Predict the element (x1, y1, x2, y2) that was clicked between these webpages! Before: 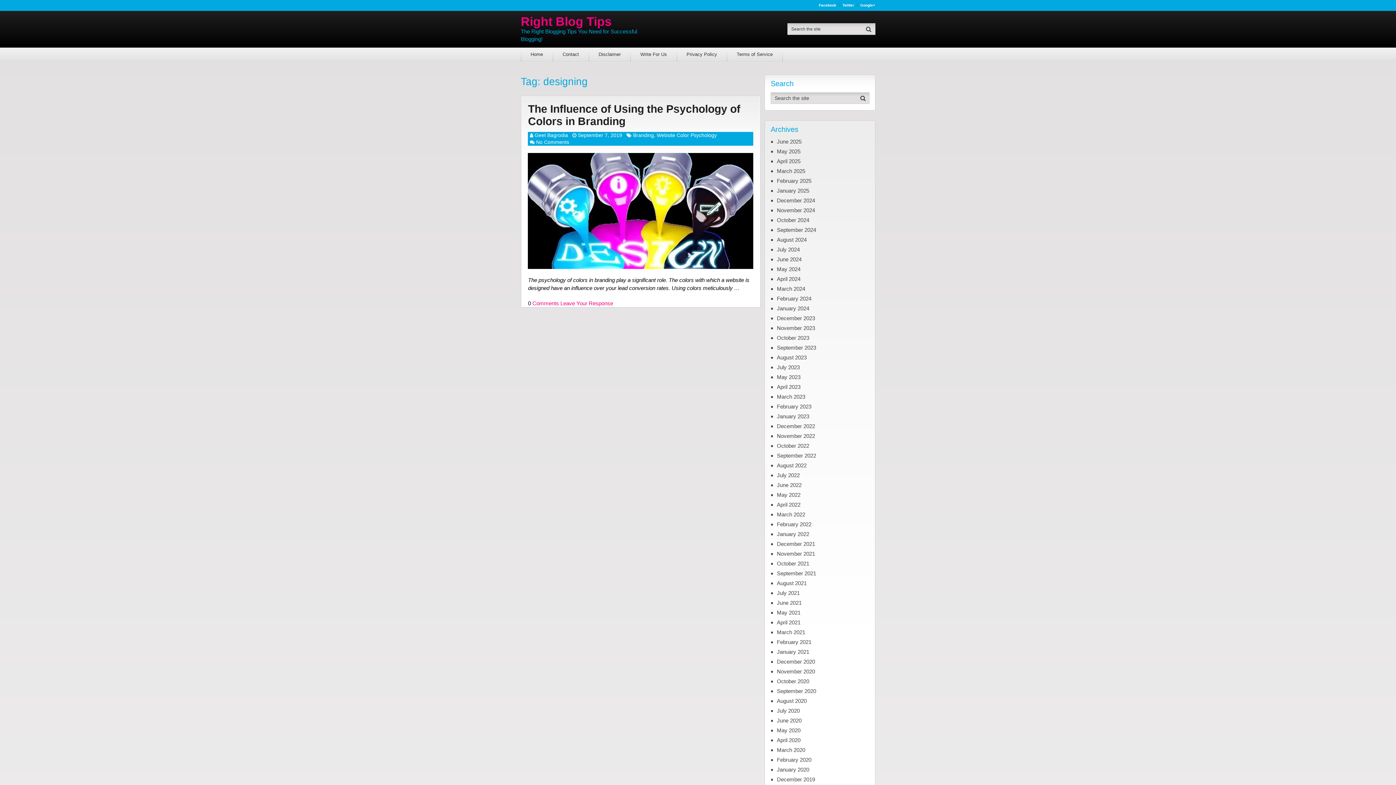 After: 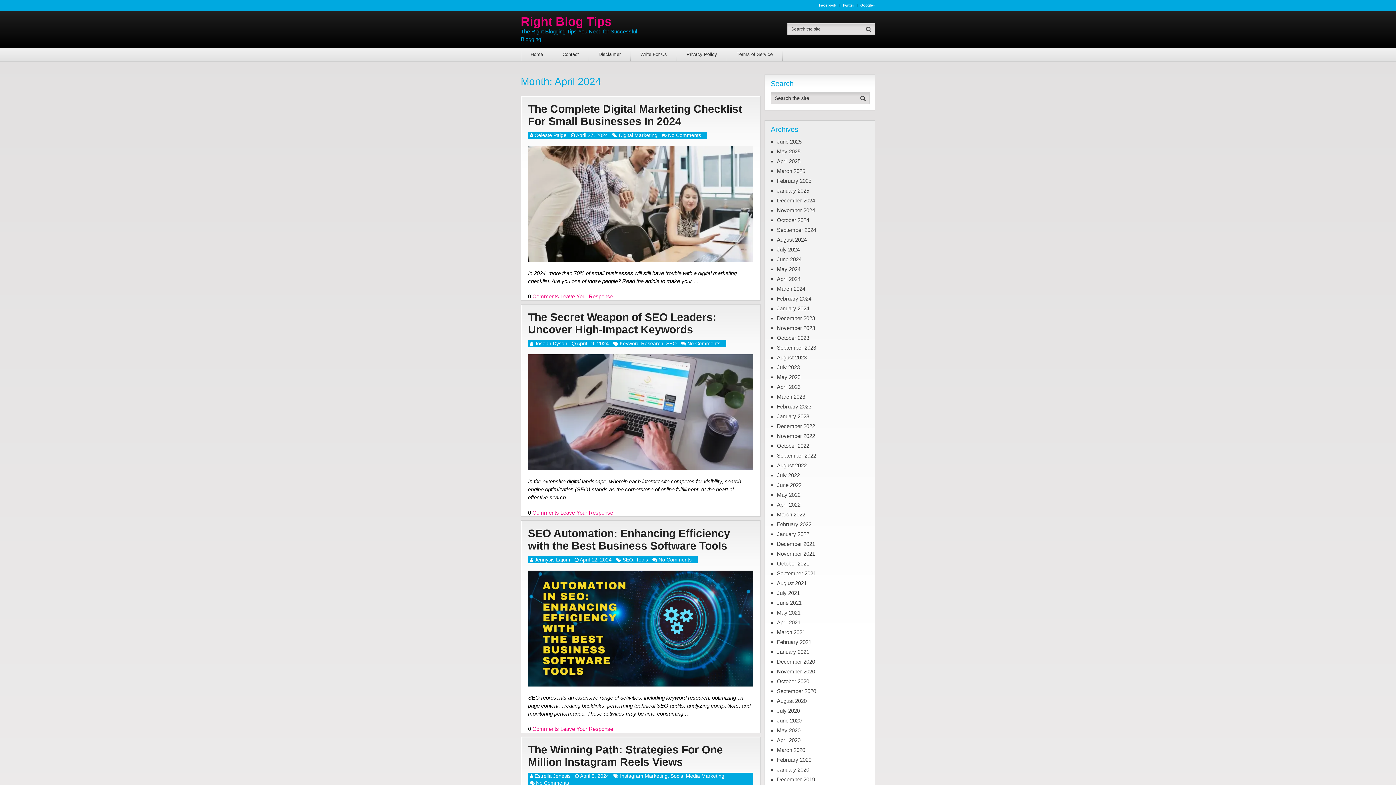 Action: label: April 2024 bbox: (777, 275, 800, 282)